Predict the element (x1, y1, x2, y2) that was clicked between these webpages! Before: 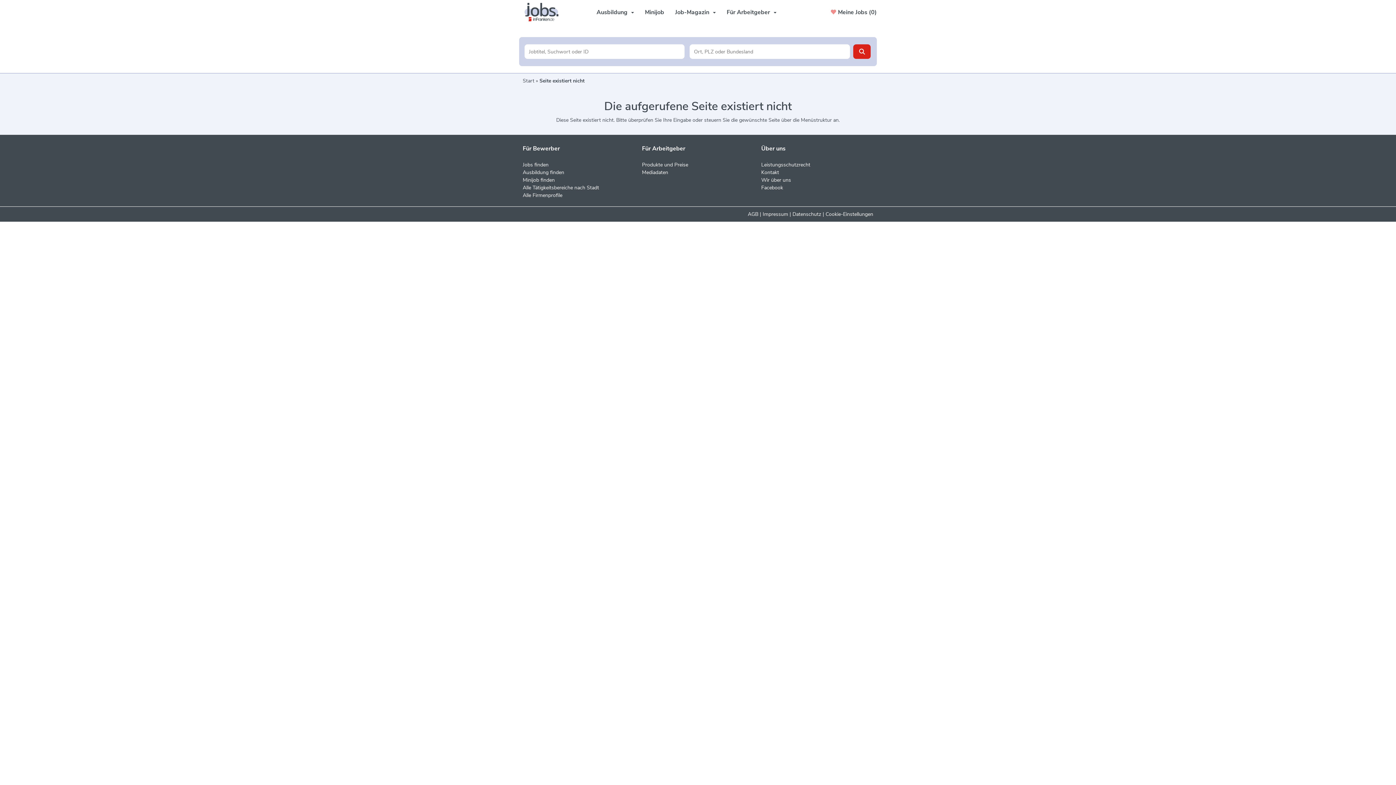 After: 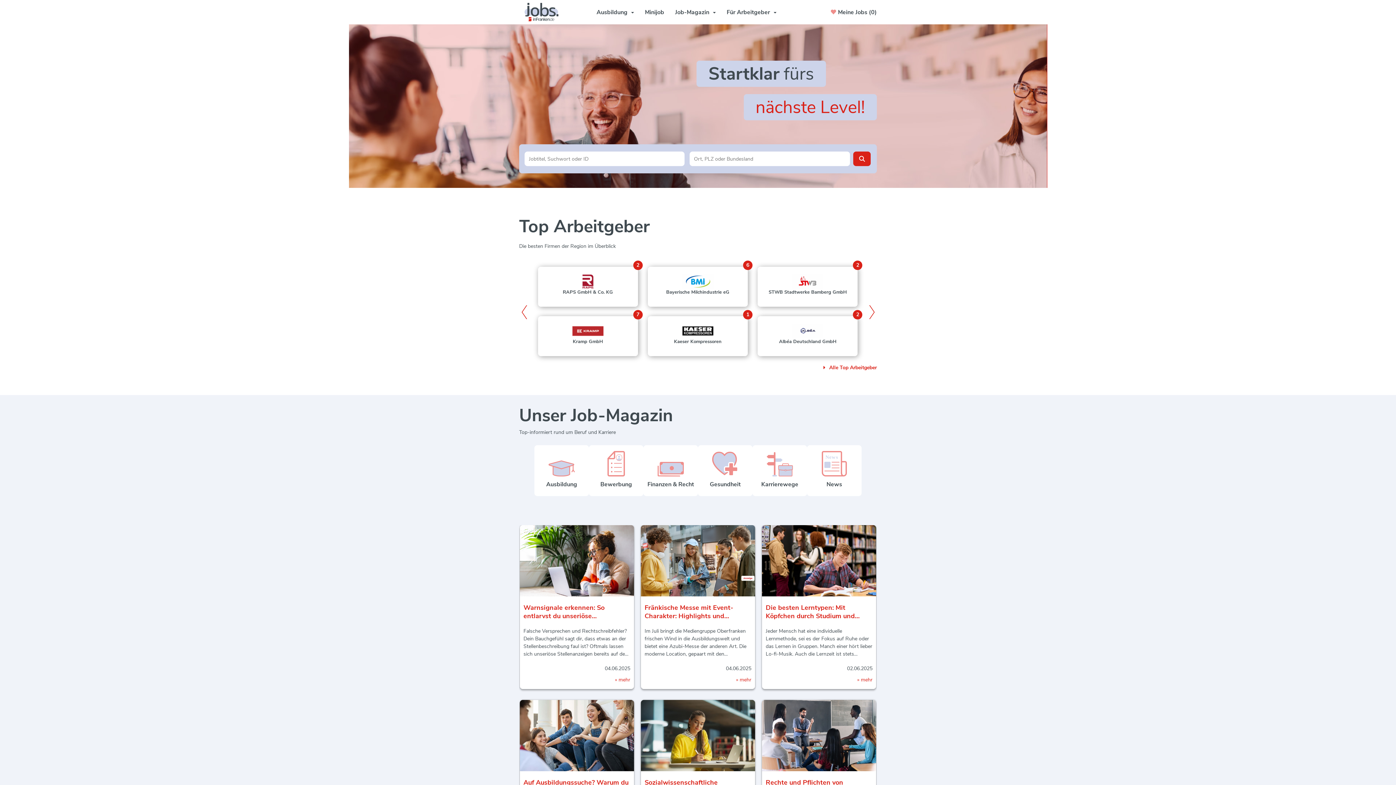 Action: bbox: (524, 0, 564, 24)